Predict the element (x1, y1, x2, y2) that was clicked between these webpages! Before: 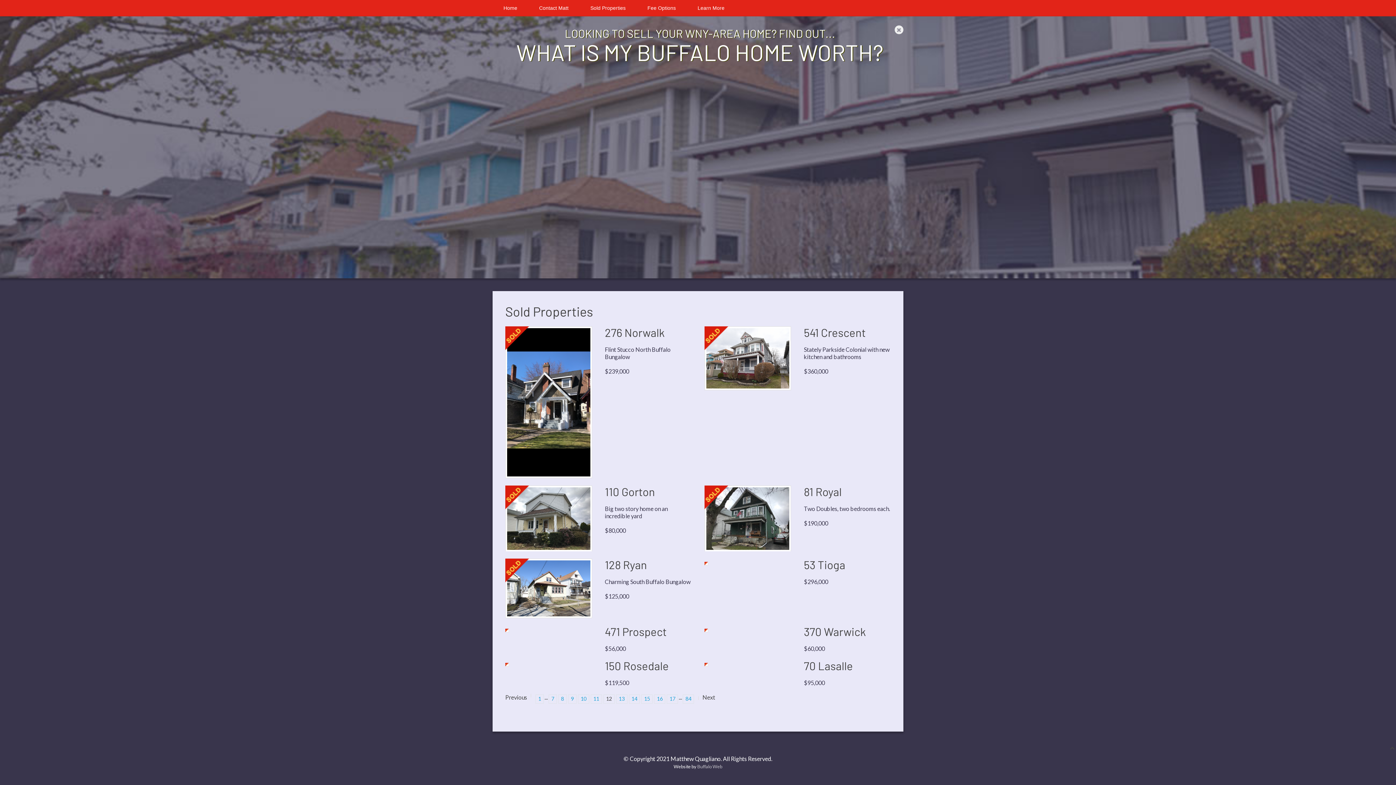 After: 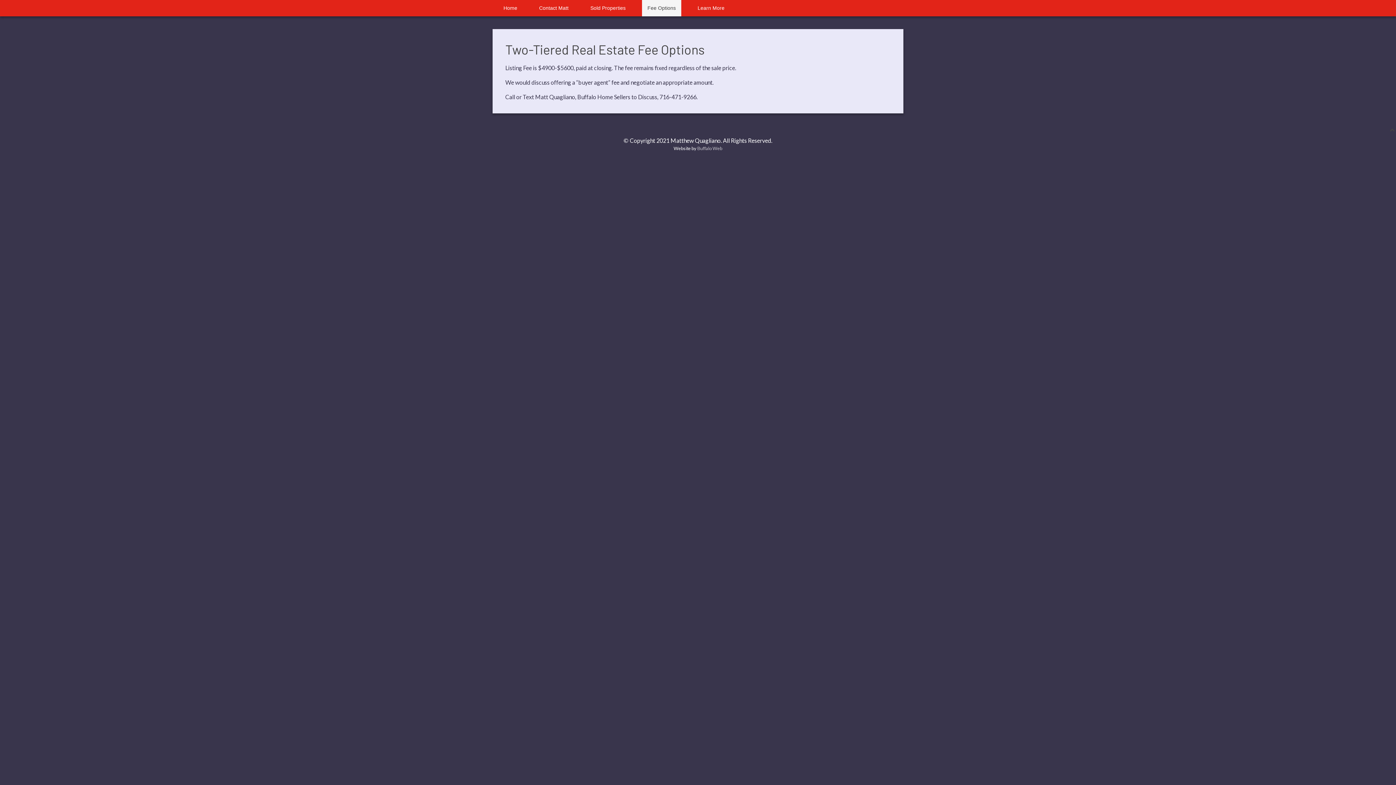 Action: label: Fee Options bbox: (642, 0, 681, 16)